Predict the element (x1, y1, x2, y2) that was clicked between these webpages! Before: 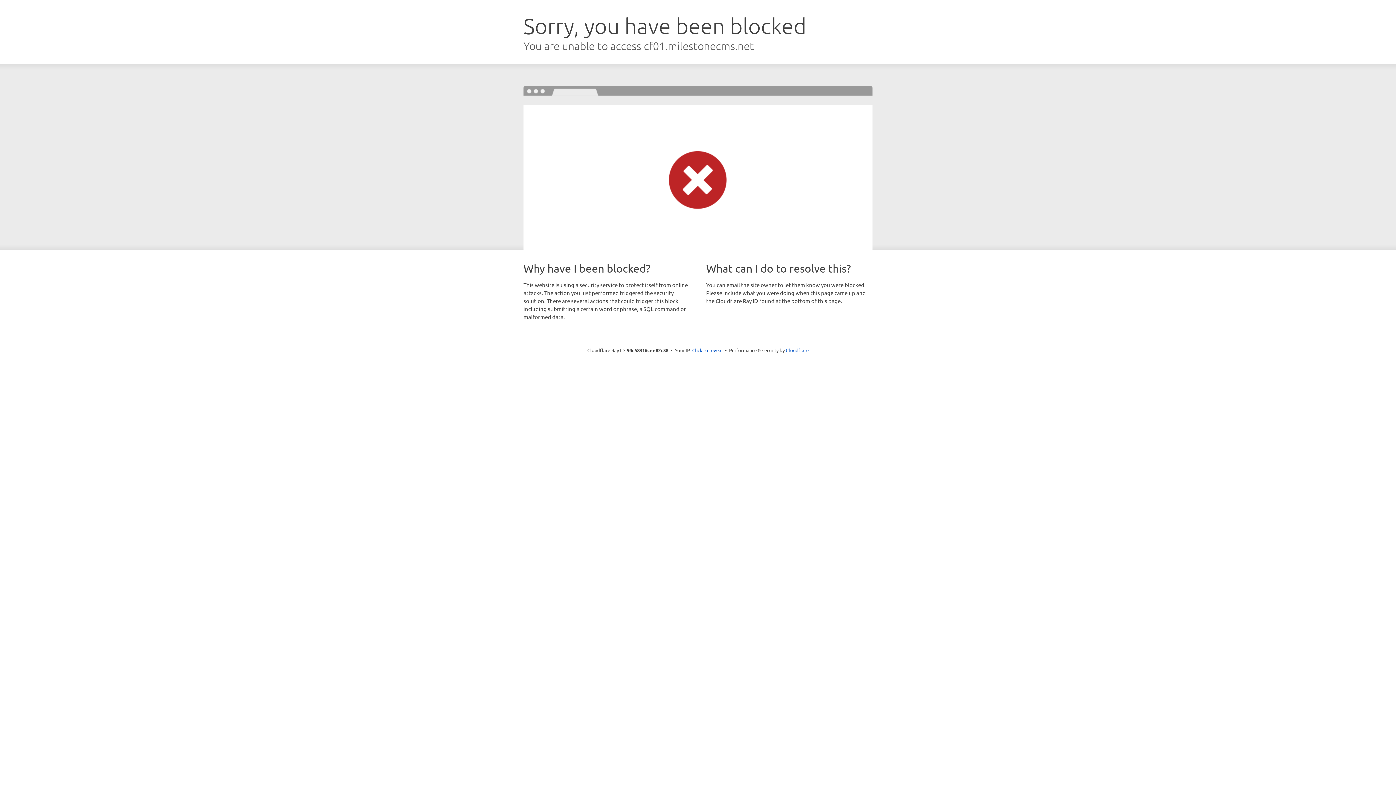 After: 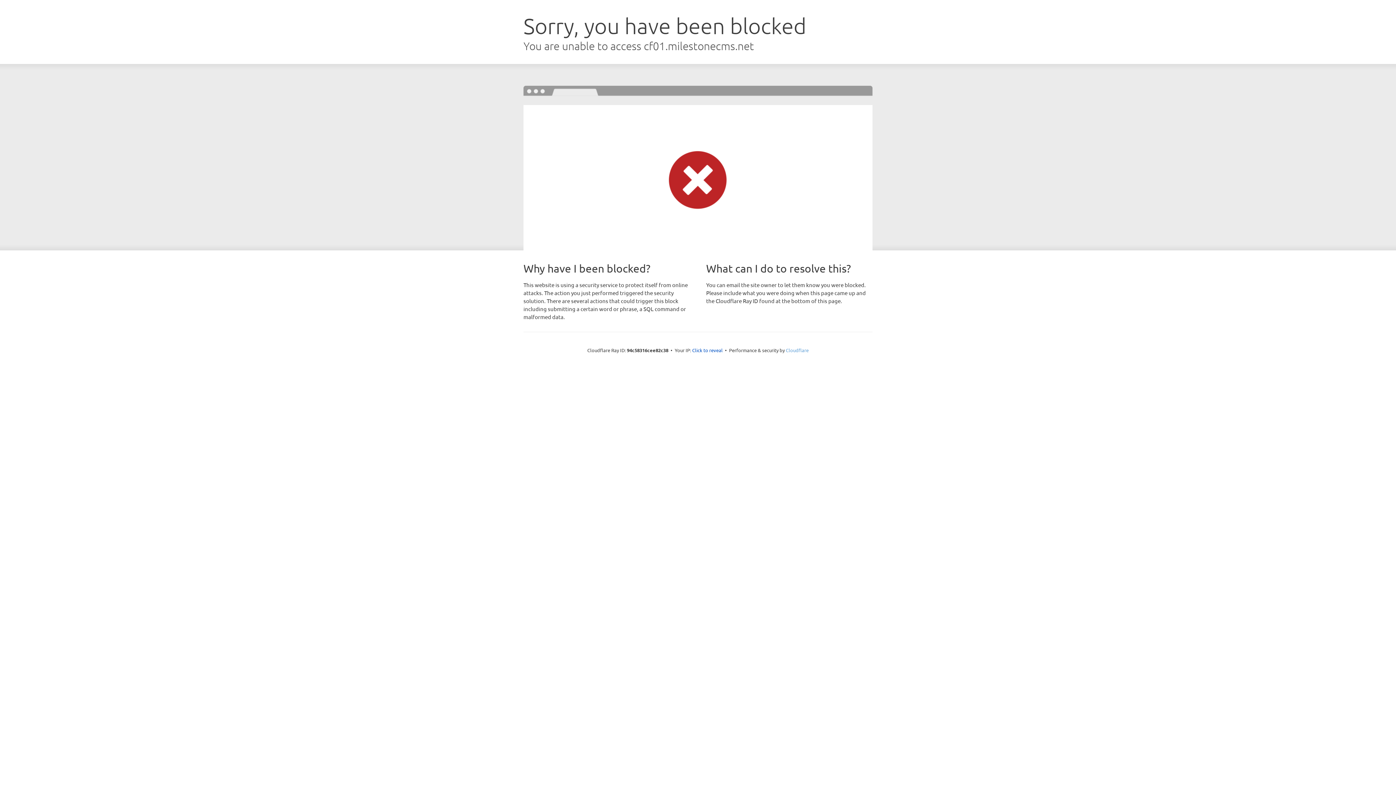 Action: label: Cloudflare bbox: (786, 347, 808, 353)